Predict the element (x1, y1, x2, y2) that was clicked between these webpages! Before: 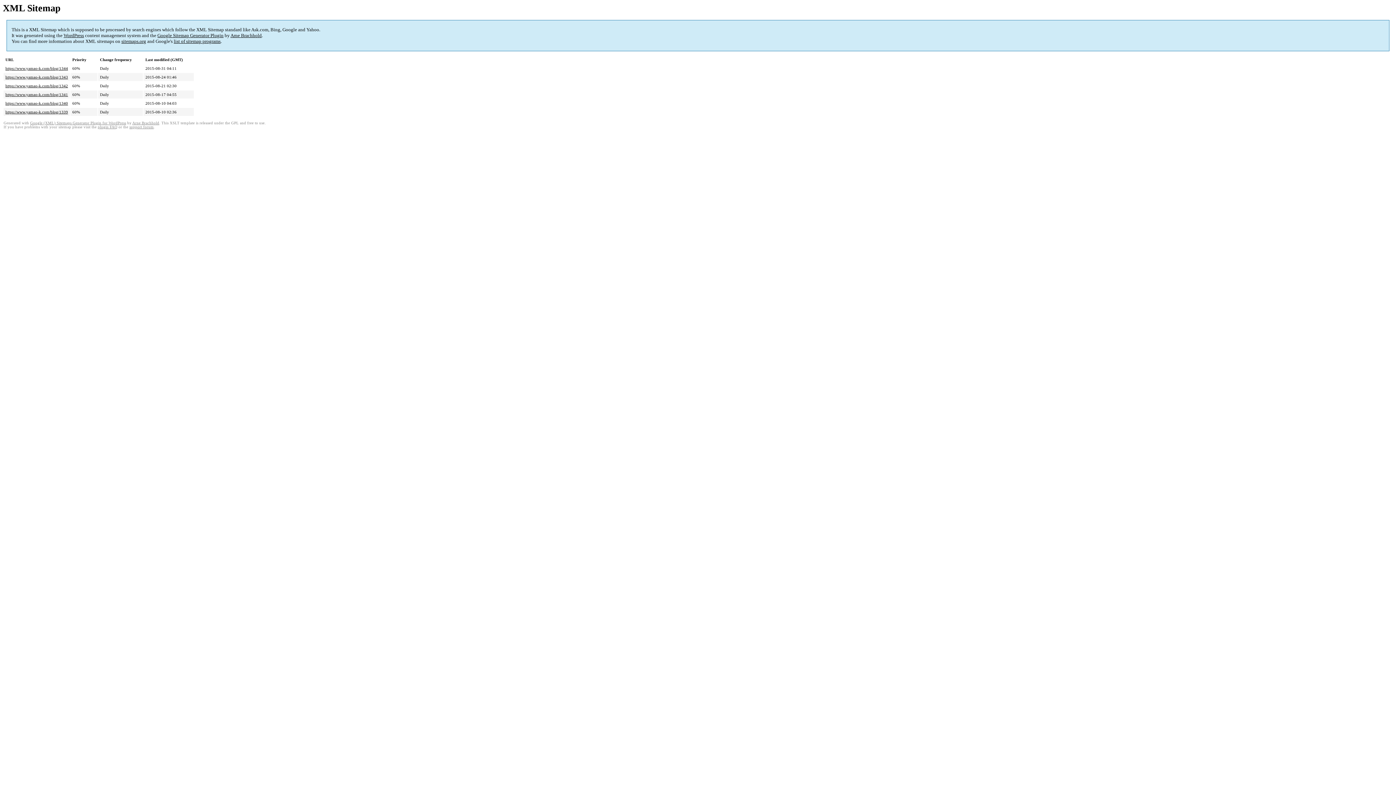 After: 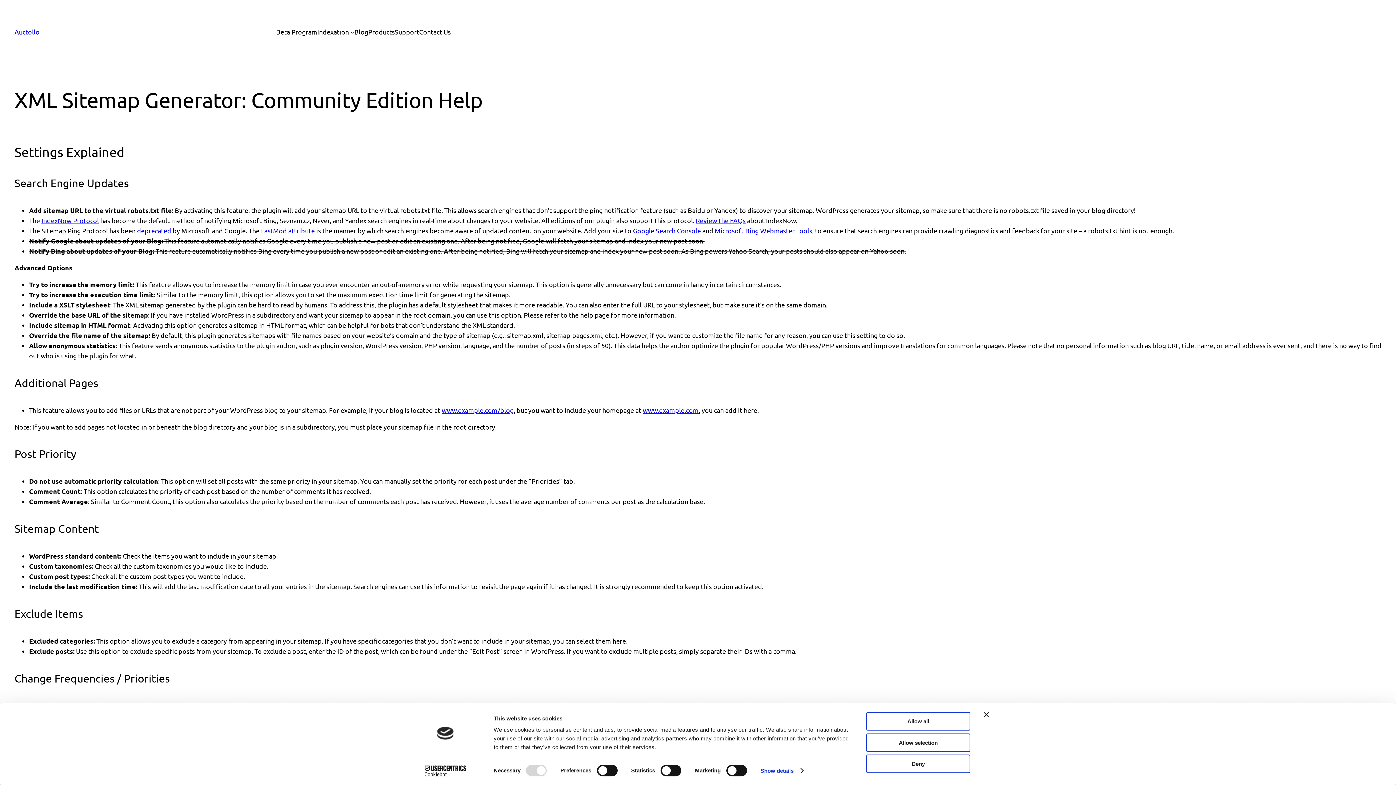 Action: label: plugin FAQ bbox: (97, 125, 117, 129)